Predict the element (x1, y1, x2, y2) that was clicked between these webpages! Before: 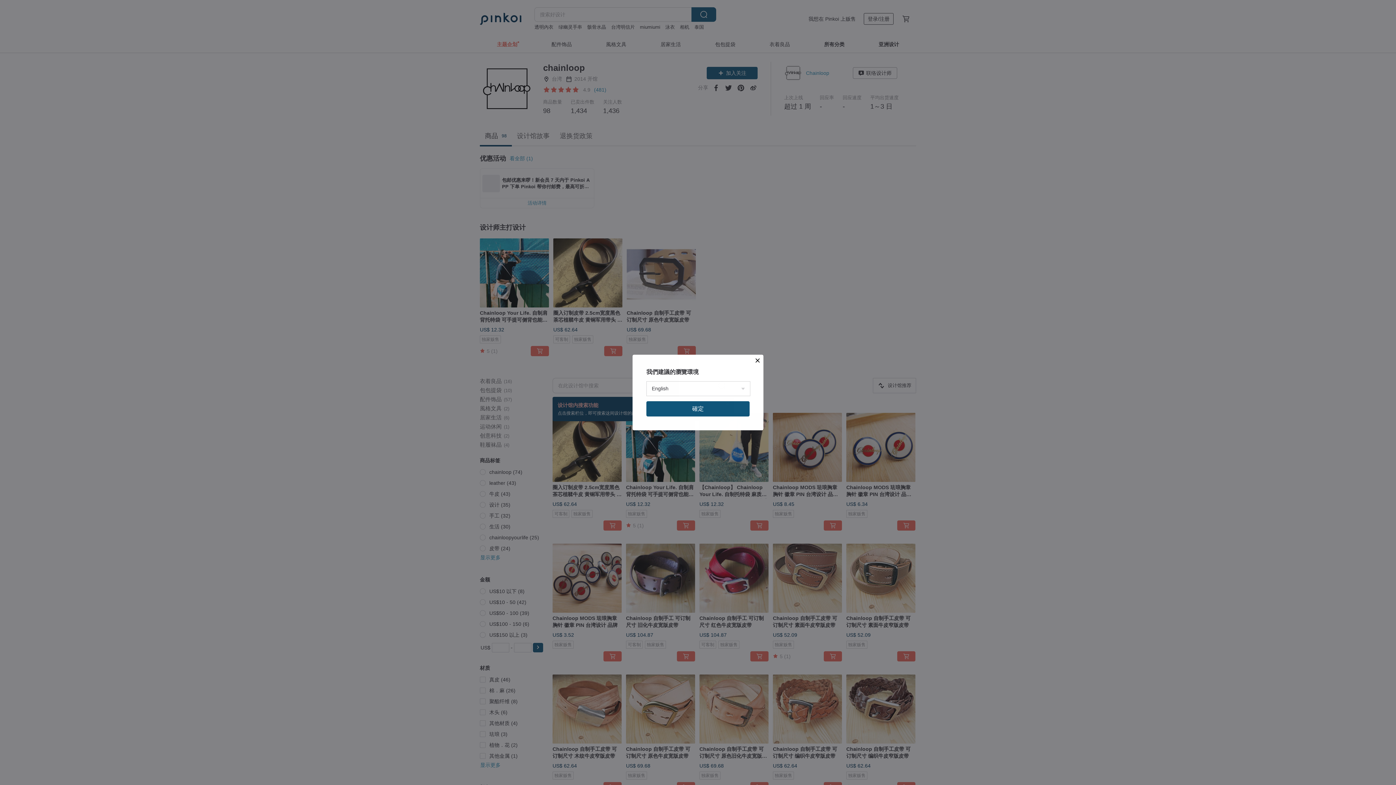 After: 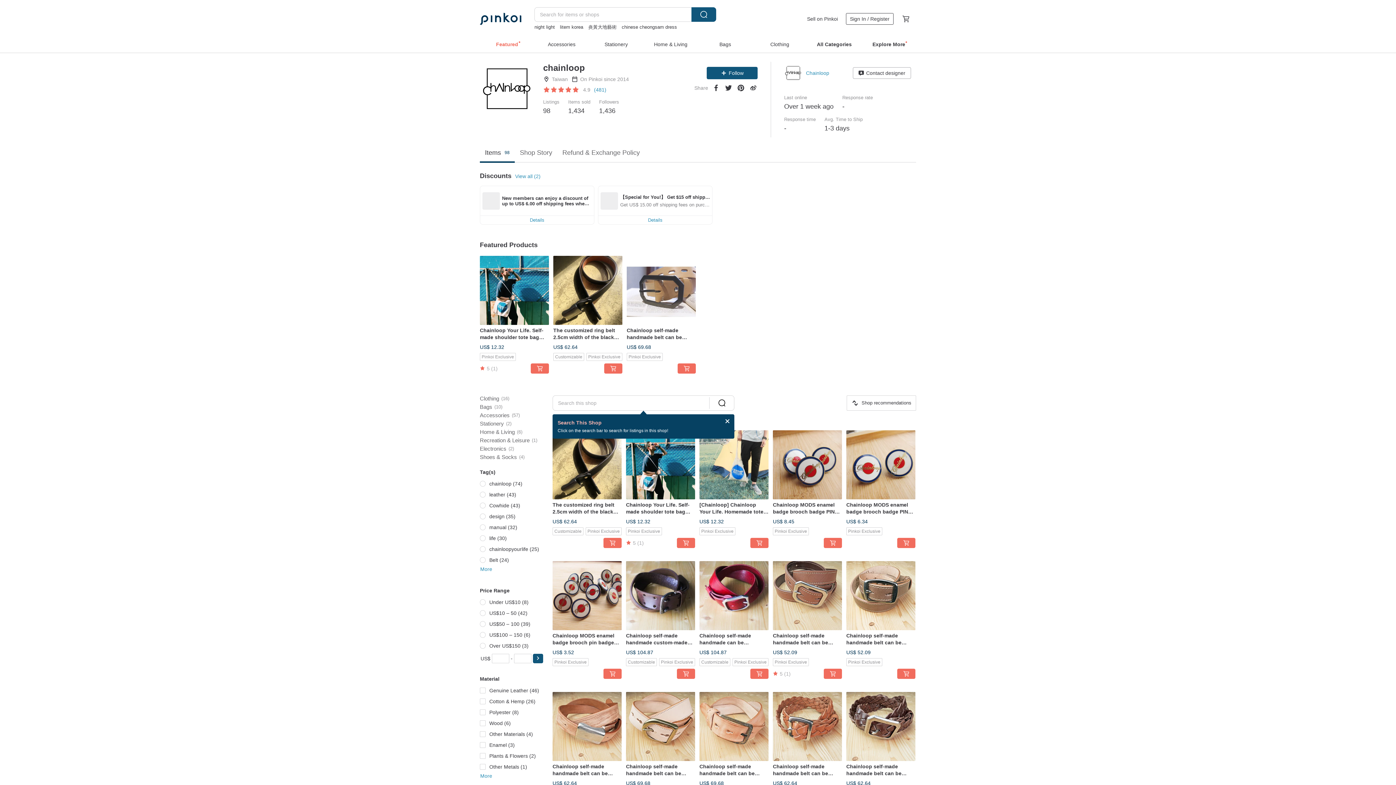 Action: bbox: (646, 401, 749, 416) label: 確定